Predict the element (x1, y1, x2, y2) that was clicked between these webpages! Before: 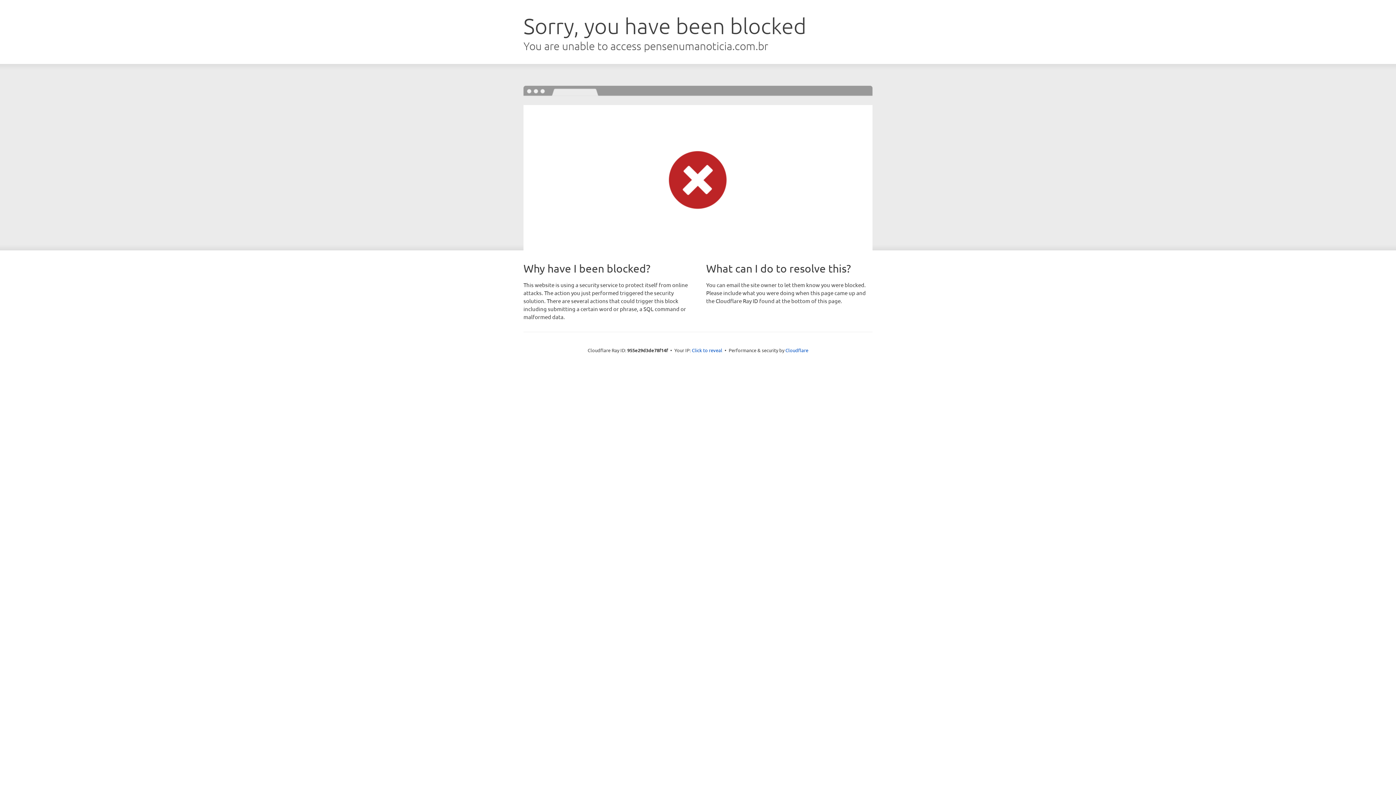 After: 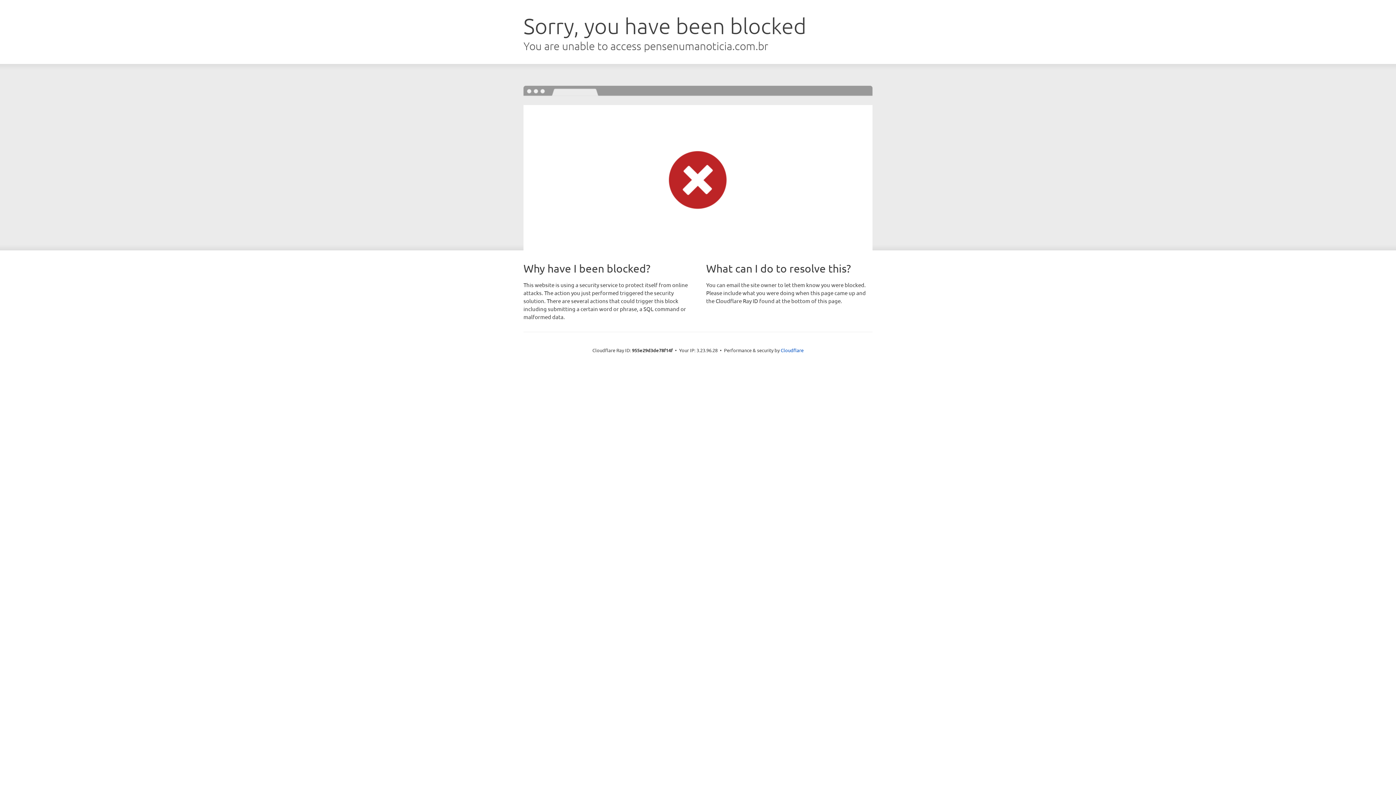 Action: bbox: (692, 346, 722, 353) label: Click to reveal